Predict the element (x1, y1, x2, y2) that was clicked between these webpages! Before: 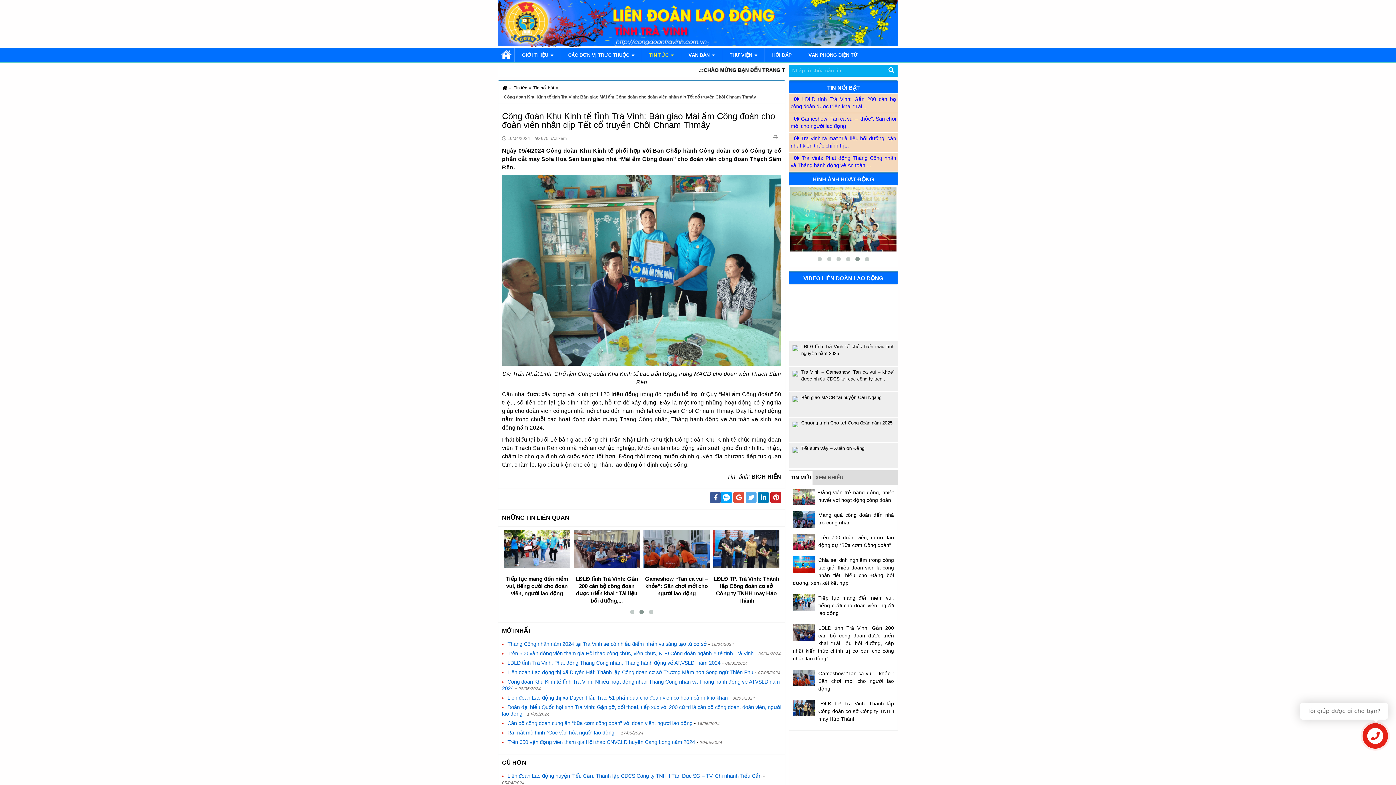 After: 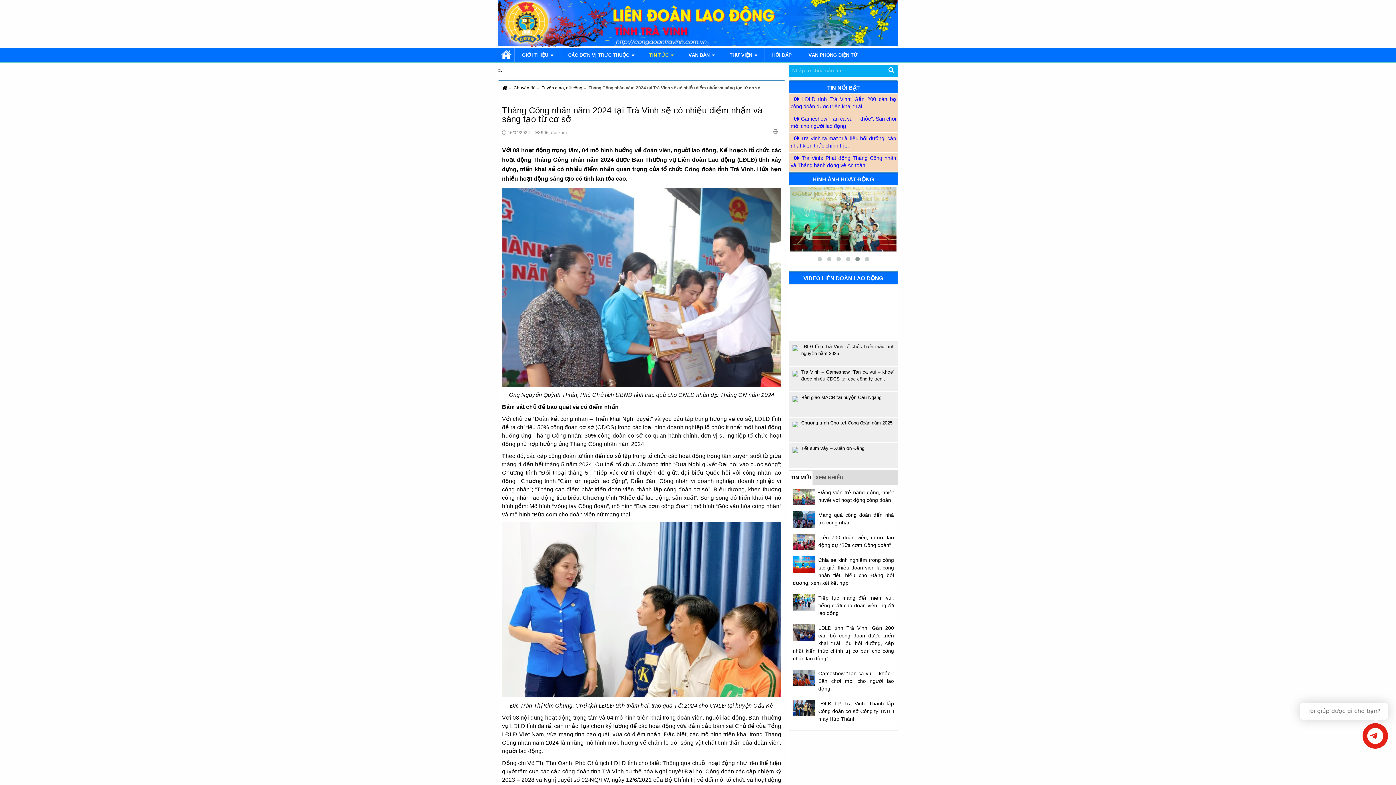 Action: bbox: (502, 641, 706, 647) label: Tháng Công nhân năm 2024 tại Trà Vinh sẽ có nhiều điểm nhấn và sáng tạo từ cơ sở